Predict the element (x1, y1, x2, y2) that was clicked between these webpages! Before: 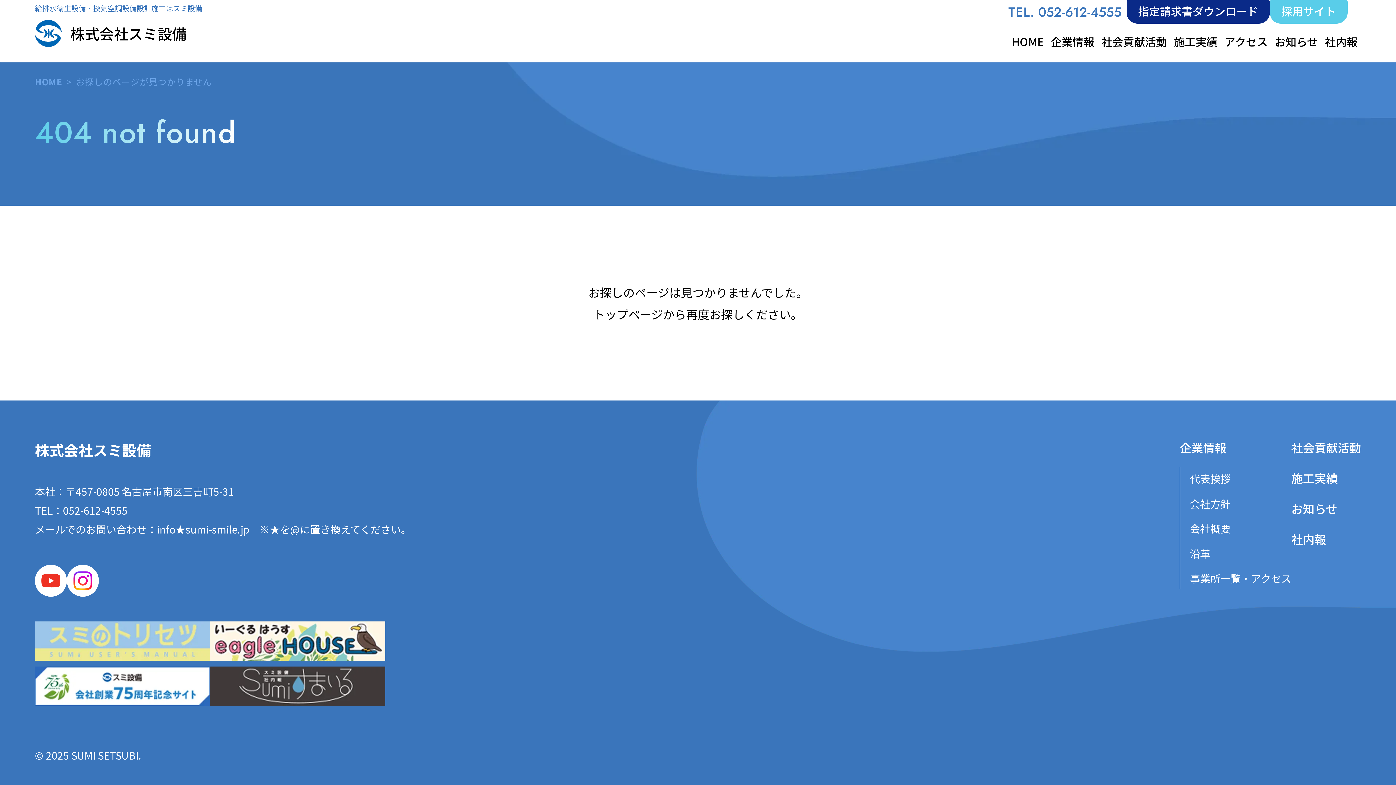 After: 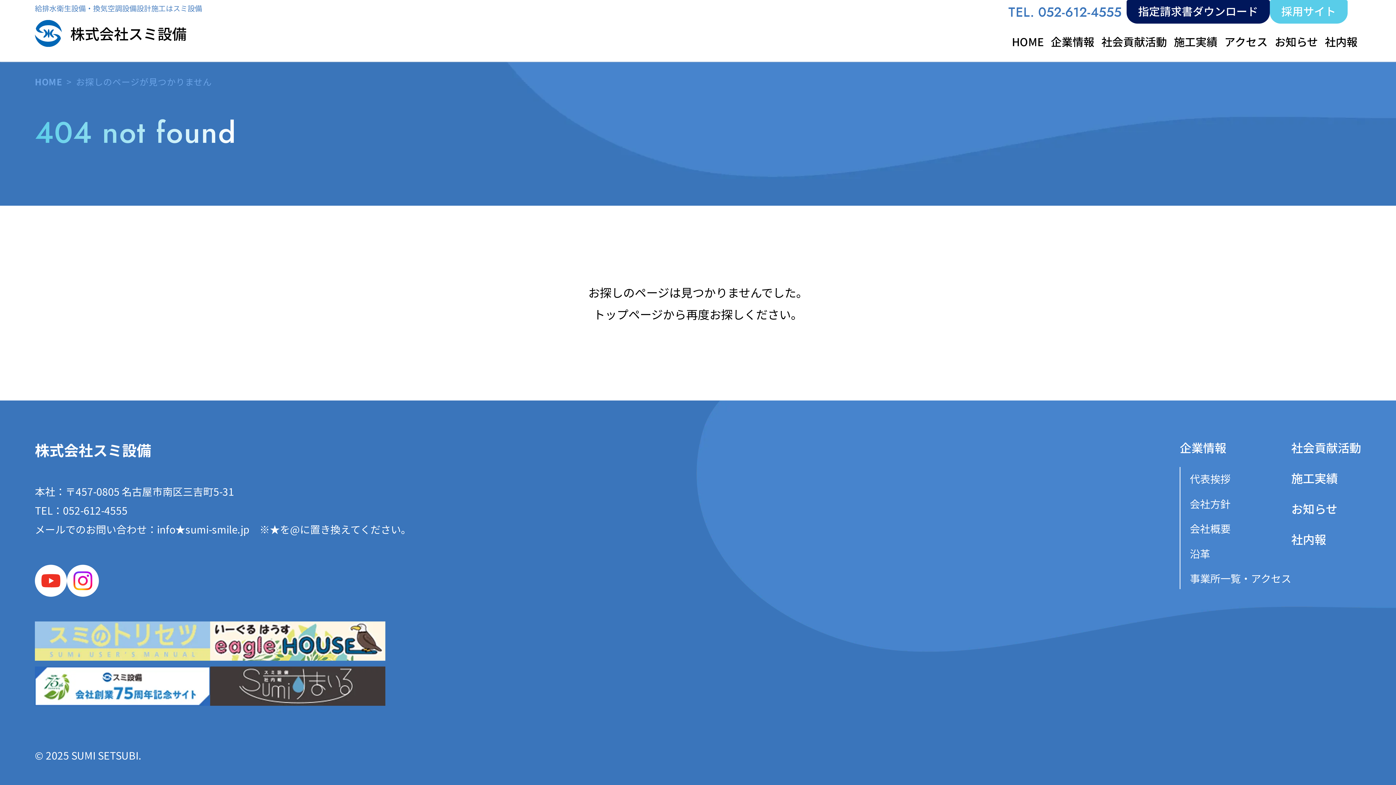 Action: label: 指定請求書ダウンロード bbox: (1126, 0, 1270, 23)